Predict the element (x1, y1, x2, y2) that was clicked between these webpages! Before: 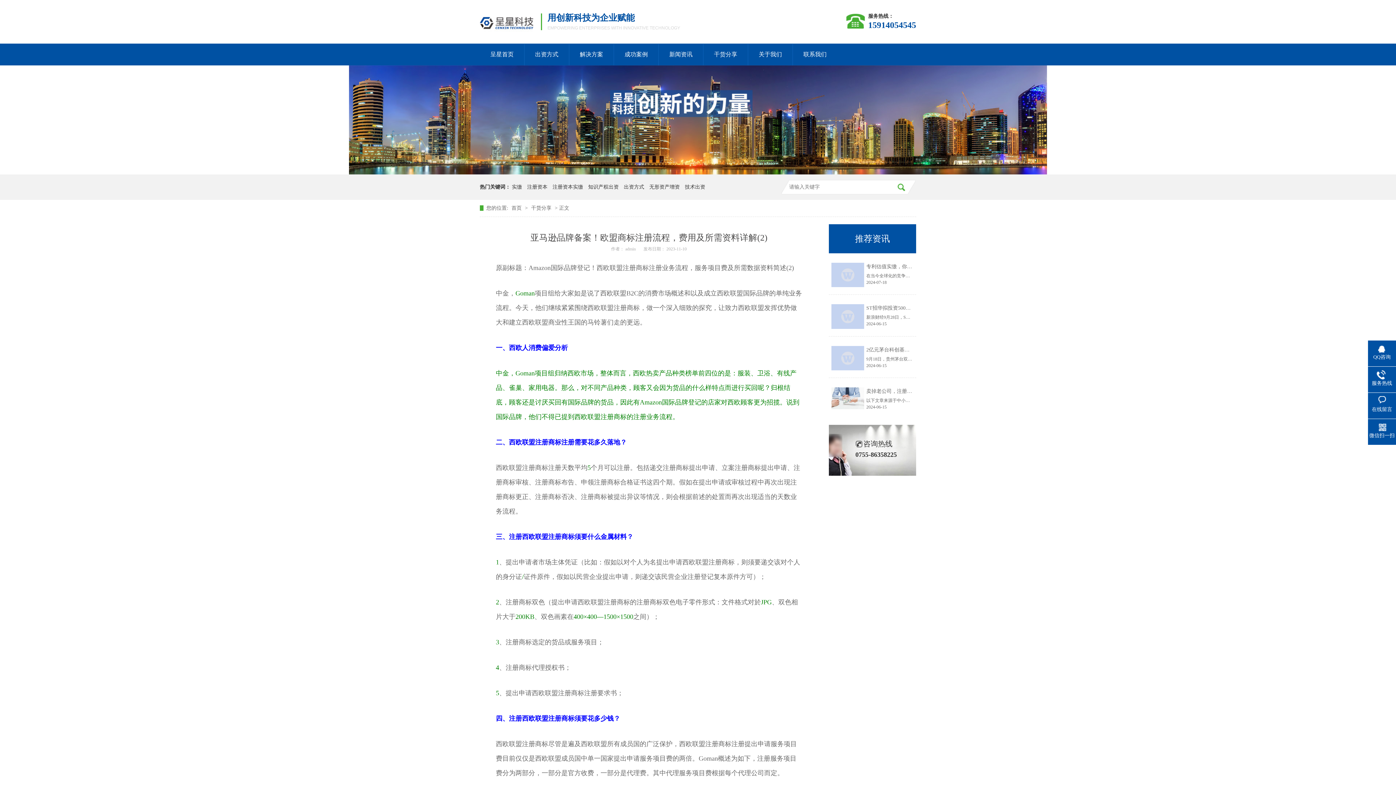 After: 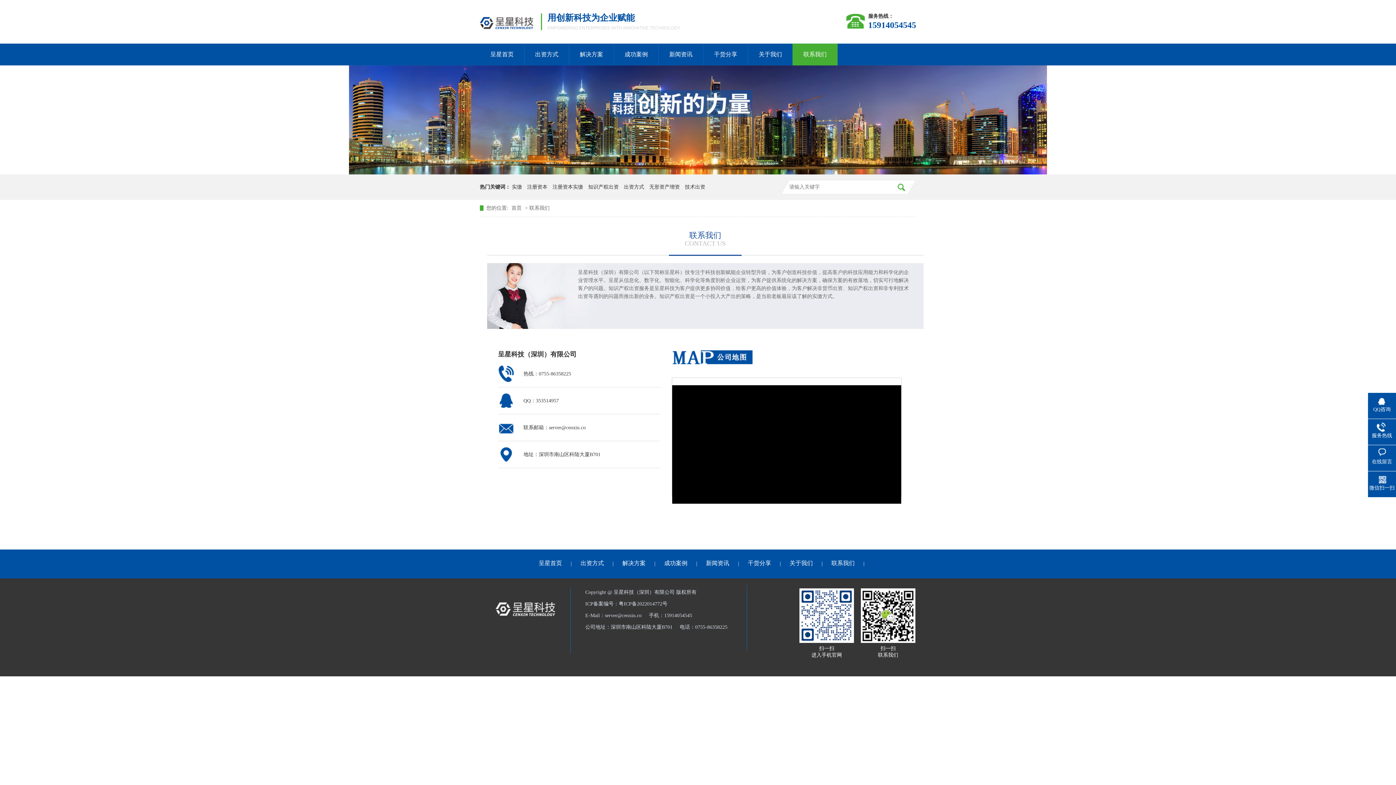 Action: bbox: (792, 43, 837, 65) label: 联系我们